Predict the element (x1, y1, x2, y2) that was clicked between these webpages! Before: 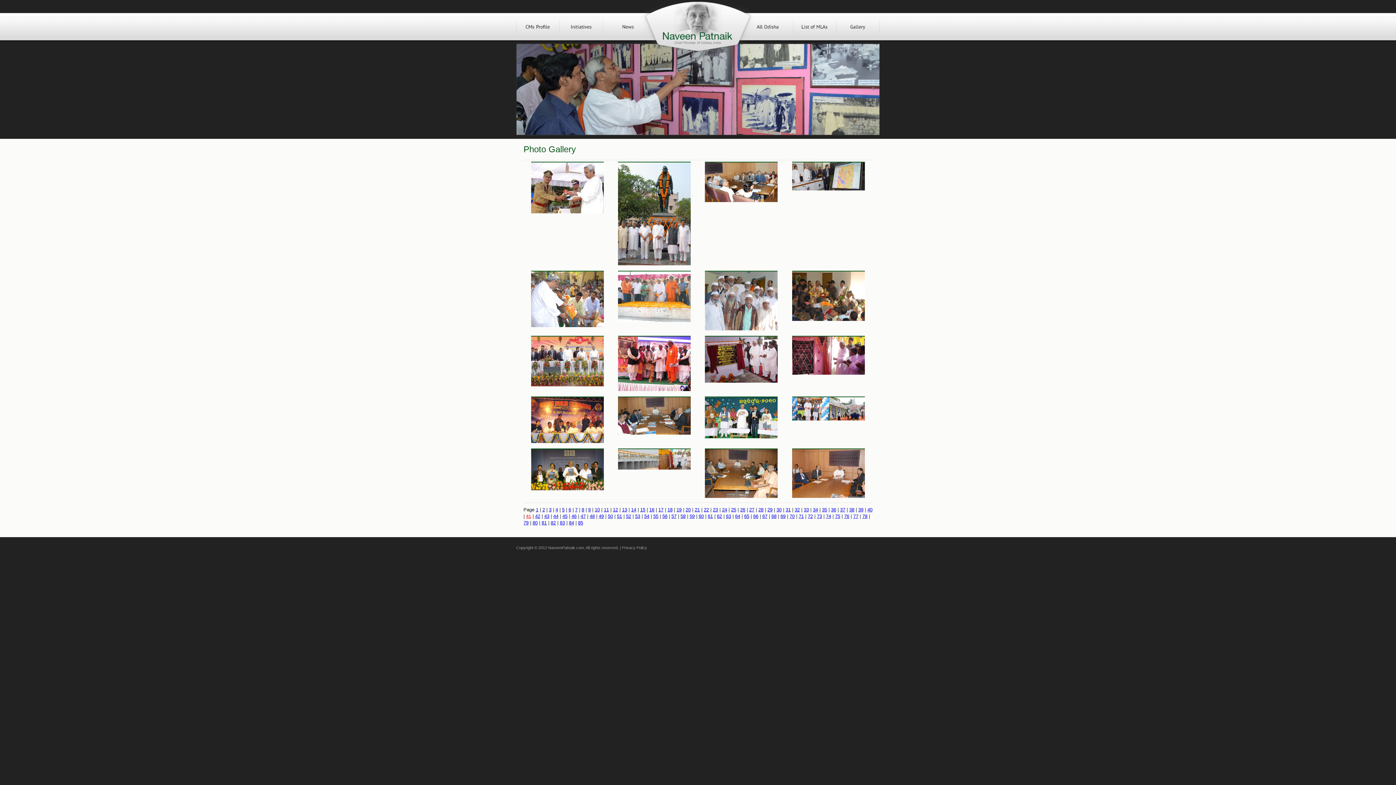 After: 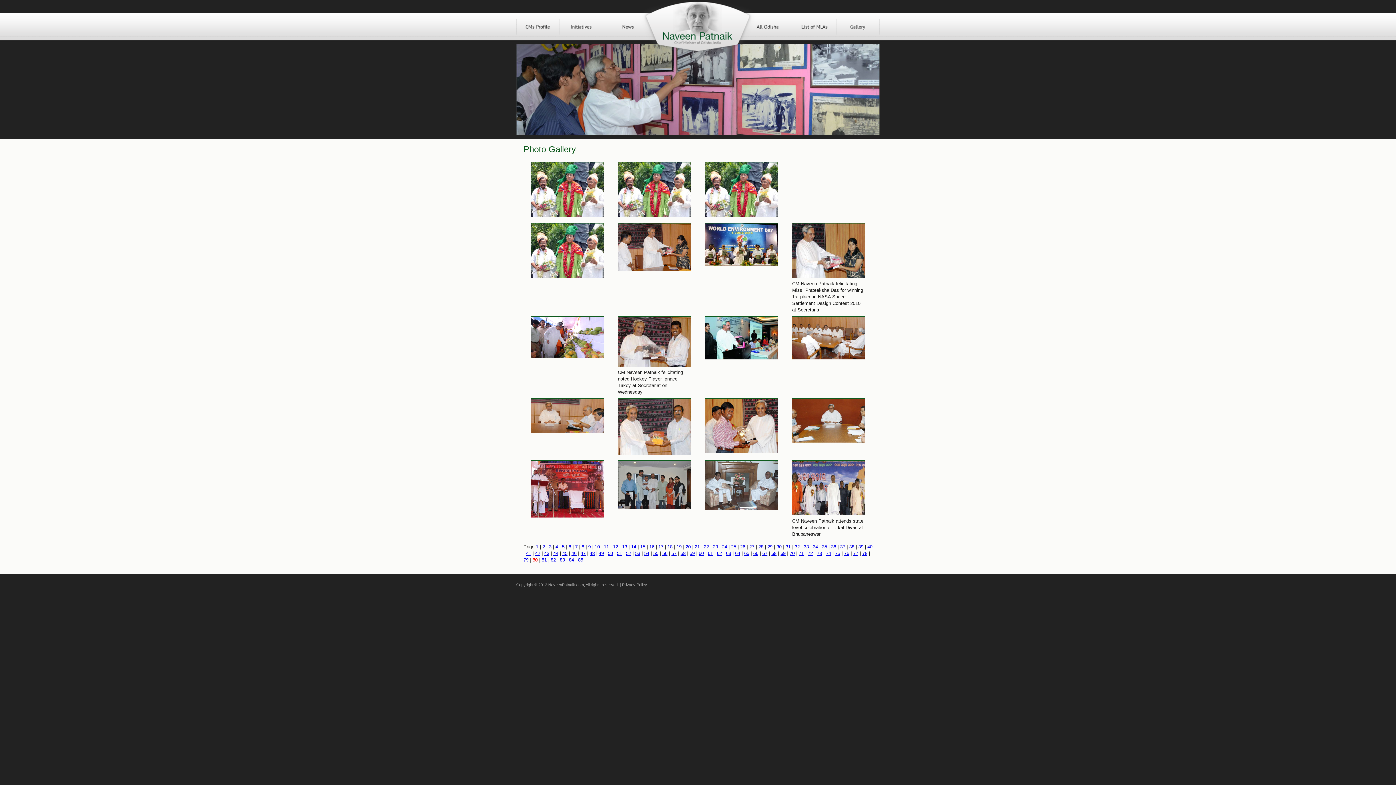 Action: bbox: (532, 520, 537, 525) label: 80